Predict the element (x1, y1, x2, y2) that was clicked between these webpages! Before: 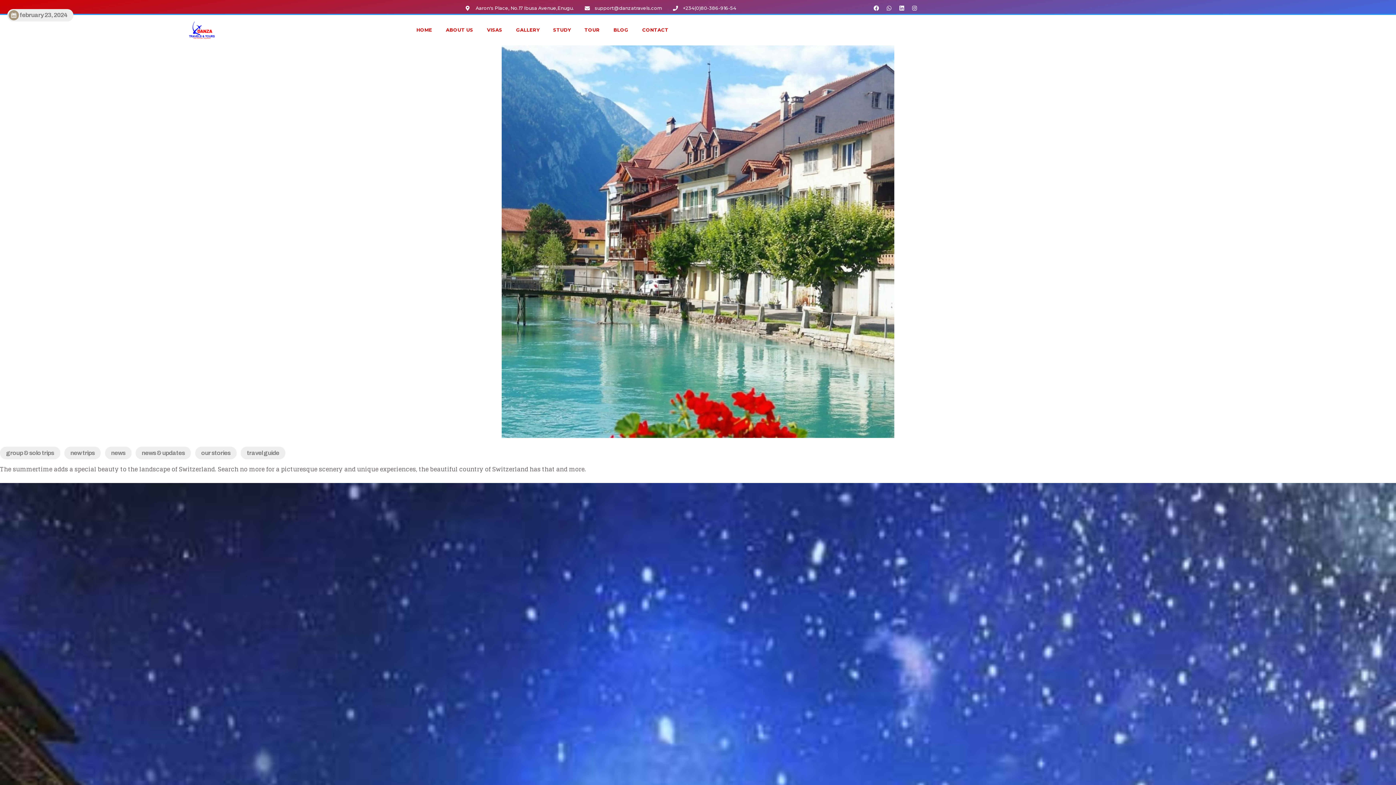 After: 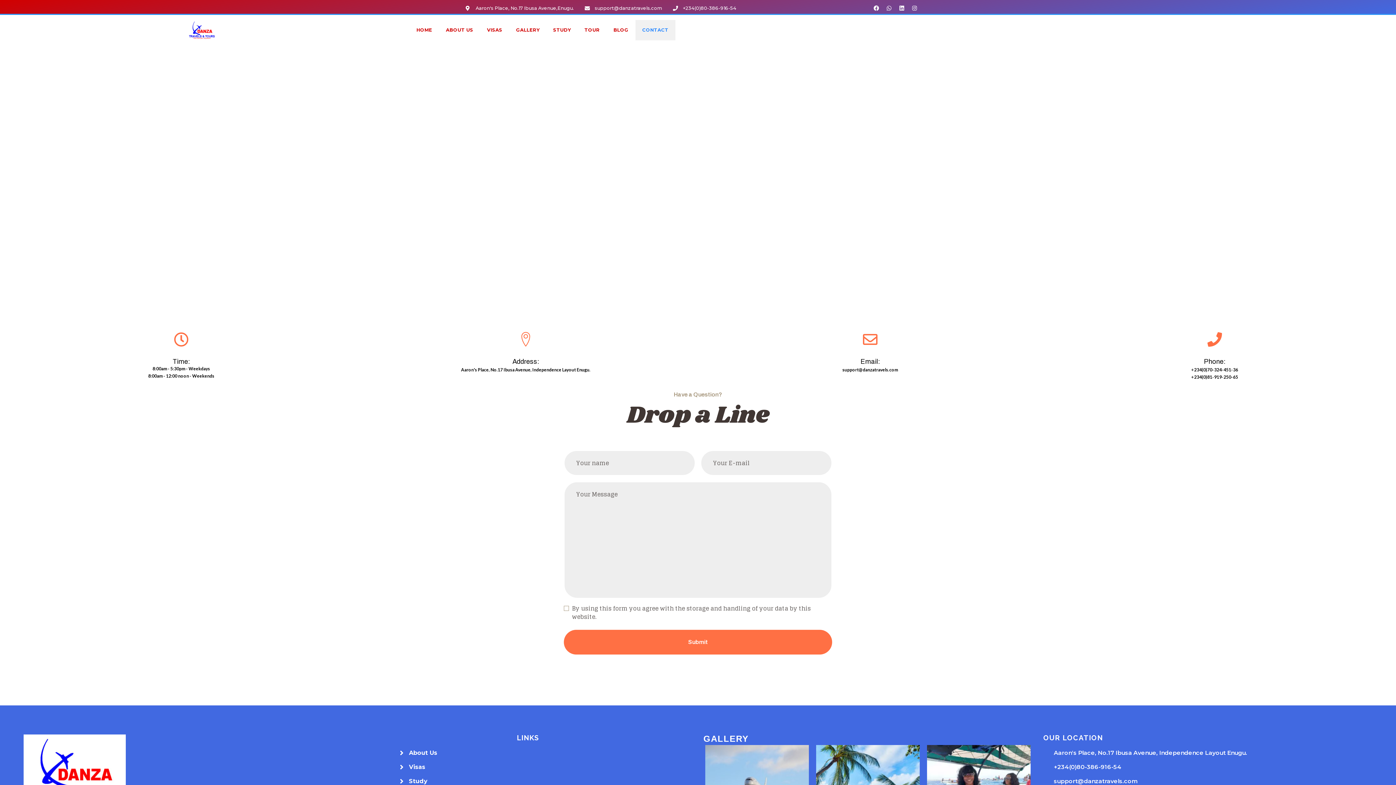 Action: label: CONTACT bbox: (635, 20, 675, 40)